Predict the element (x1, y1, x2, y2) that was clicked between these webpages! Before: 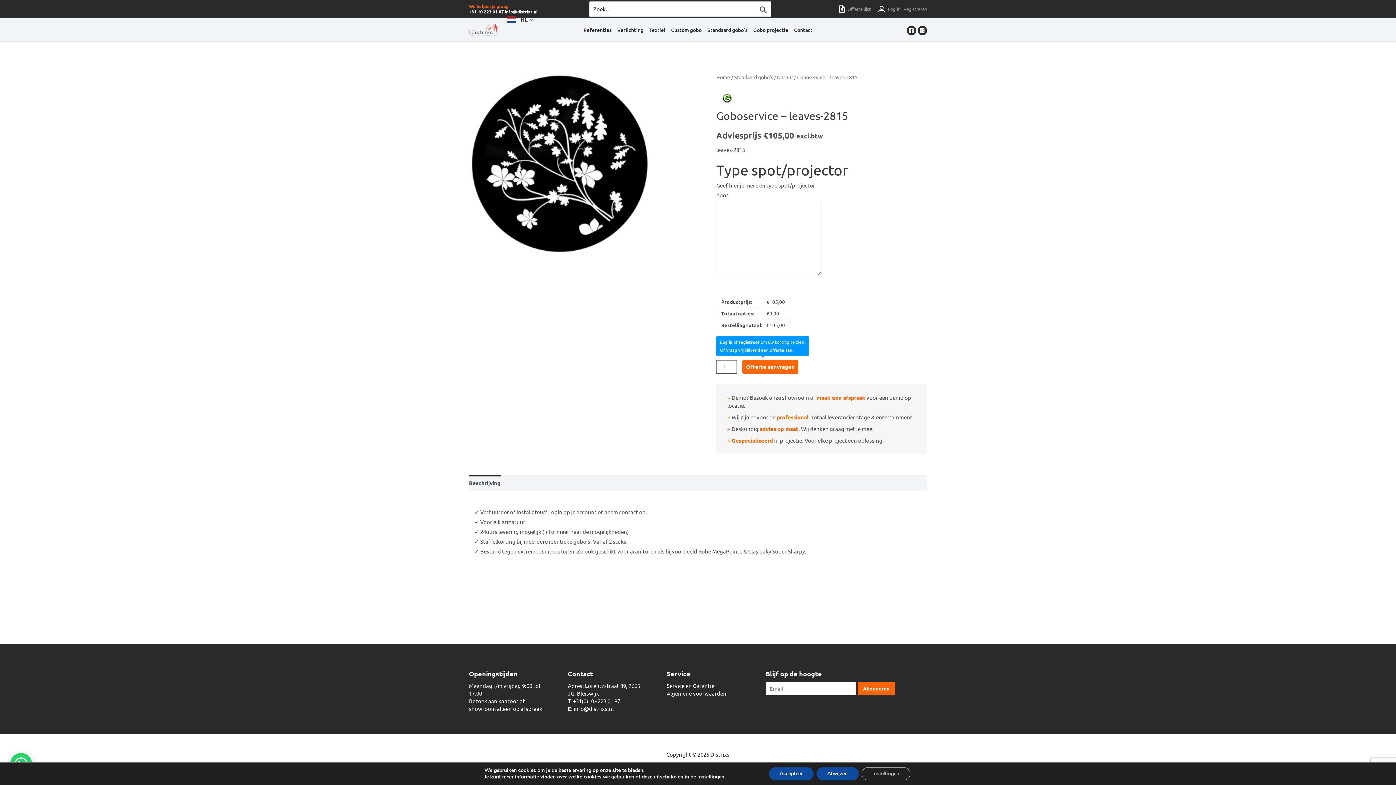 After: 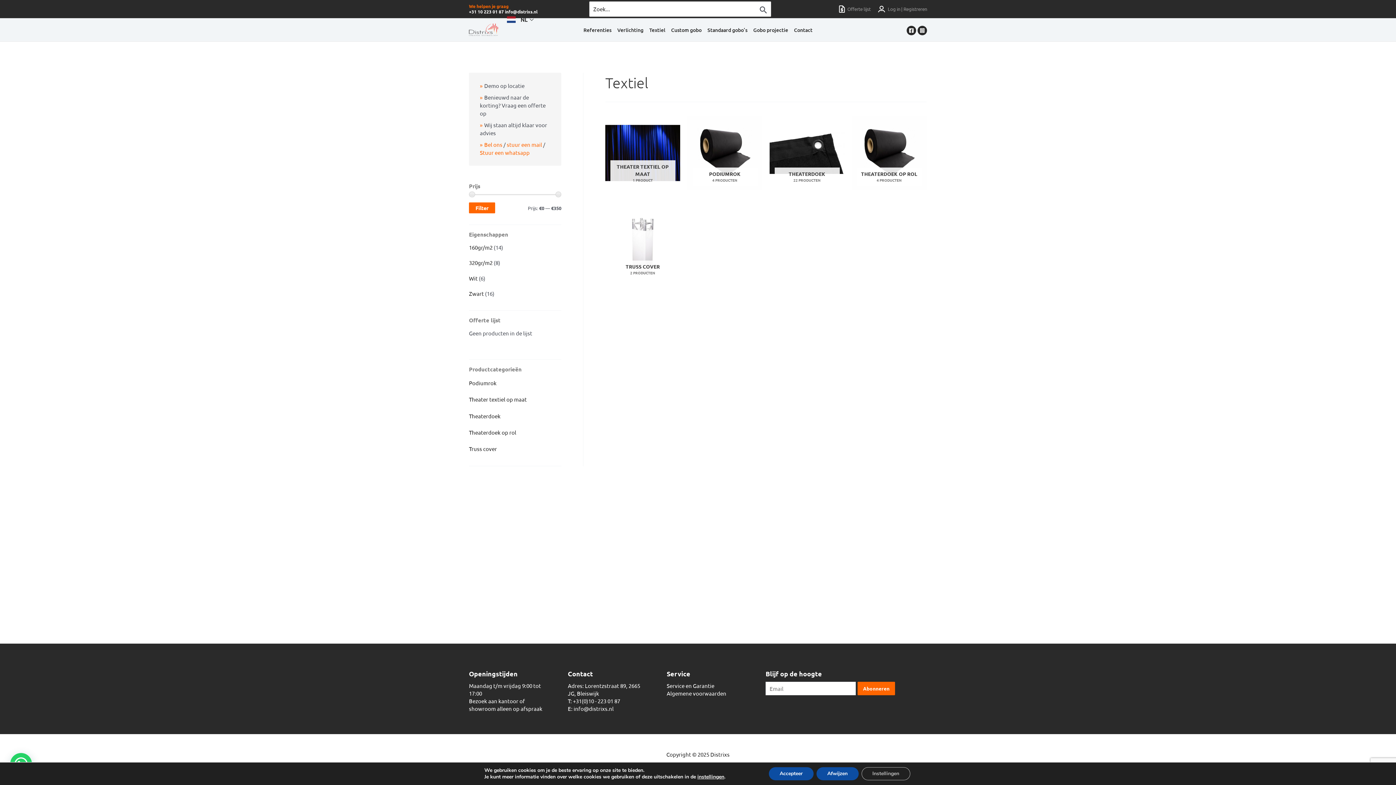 Action: bbox: (646, 23, 668, 36) label: Textiel